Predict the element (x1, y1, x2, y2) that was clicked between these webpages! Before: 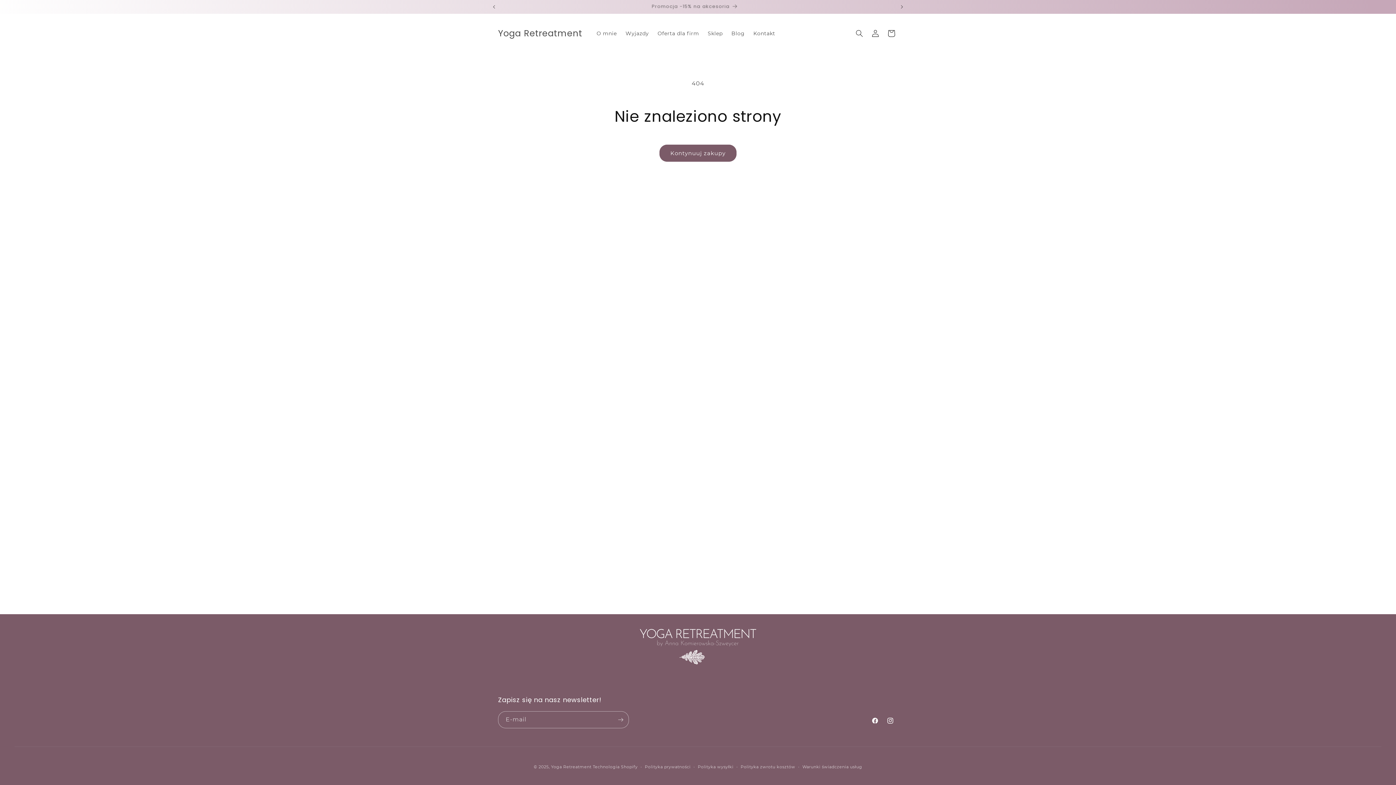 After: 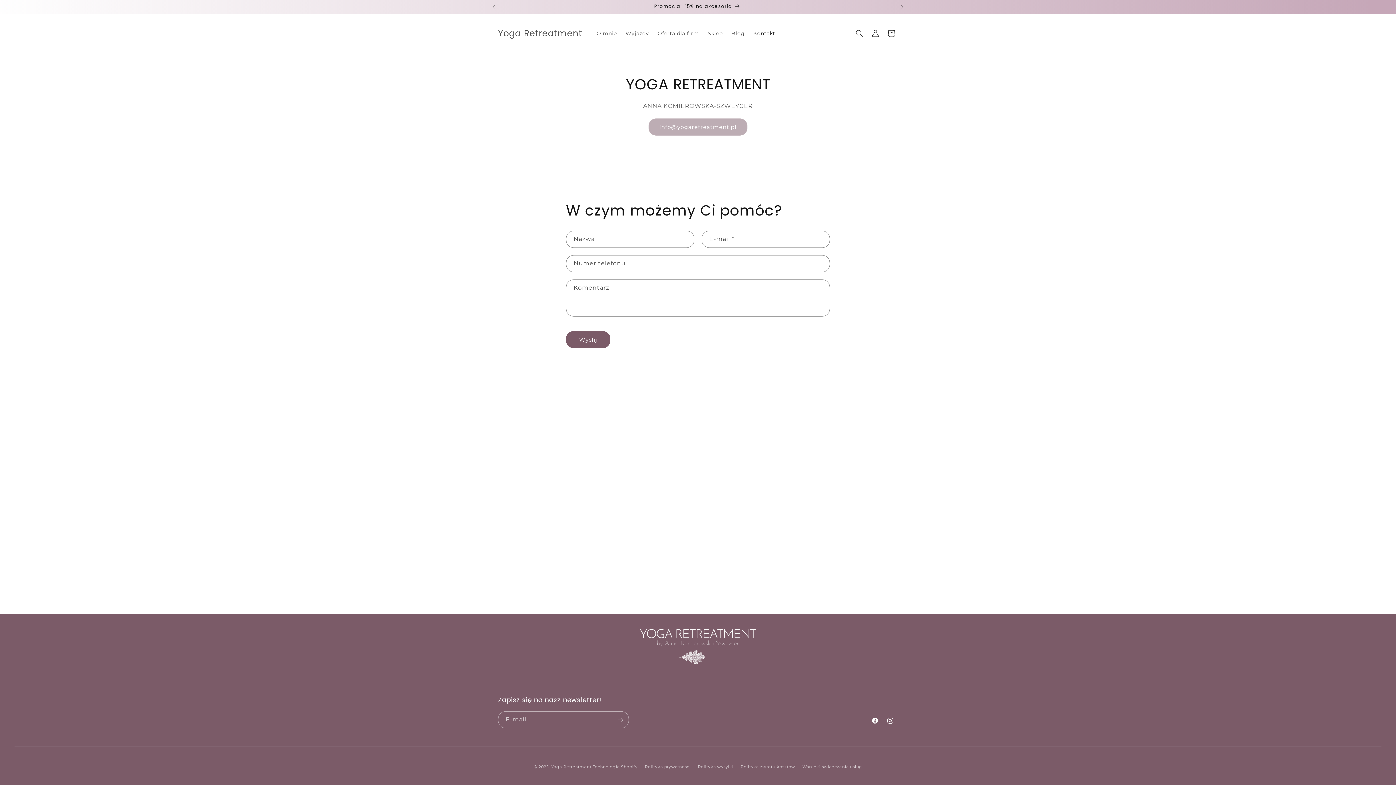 Action: label: Kontakt bbox: (749, 25, 779, 41)